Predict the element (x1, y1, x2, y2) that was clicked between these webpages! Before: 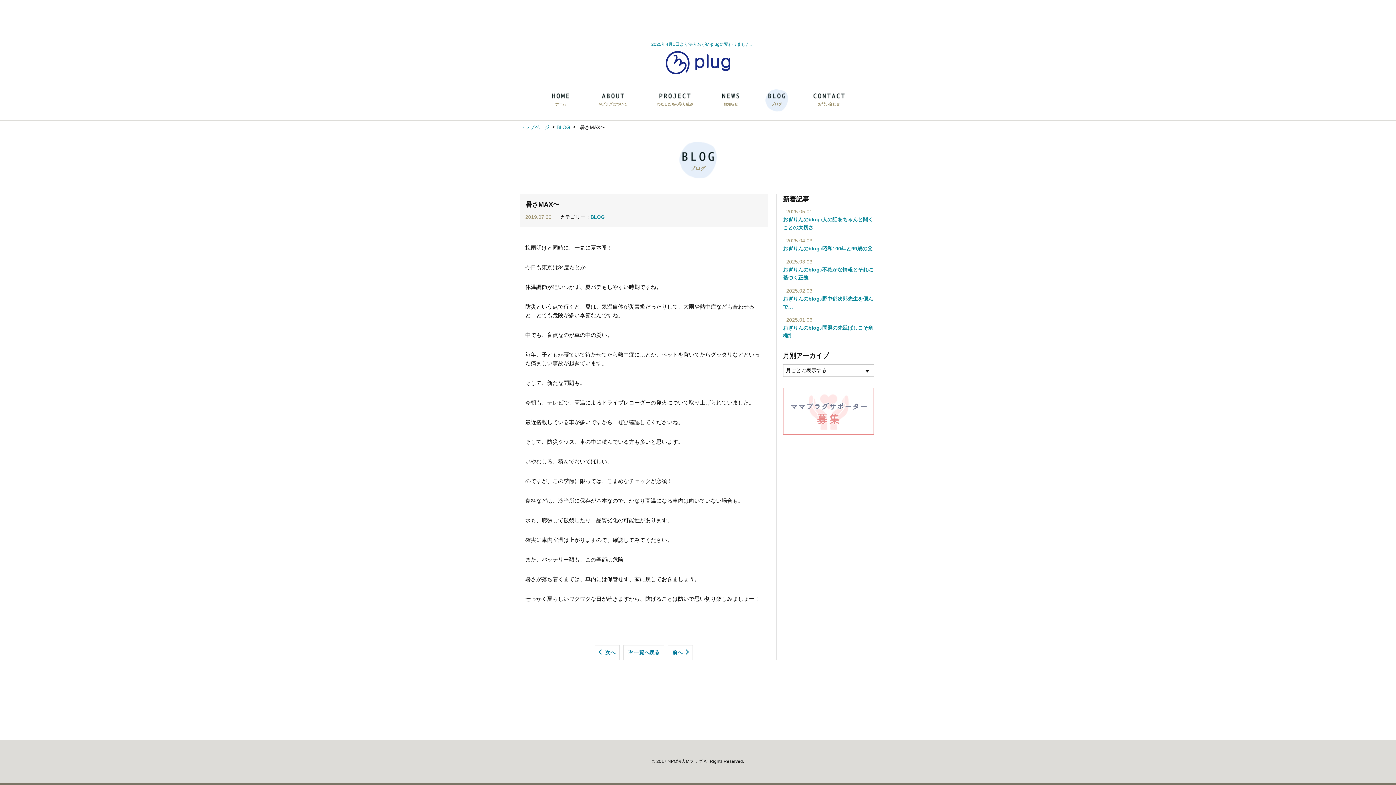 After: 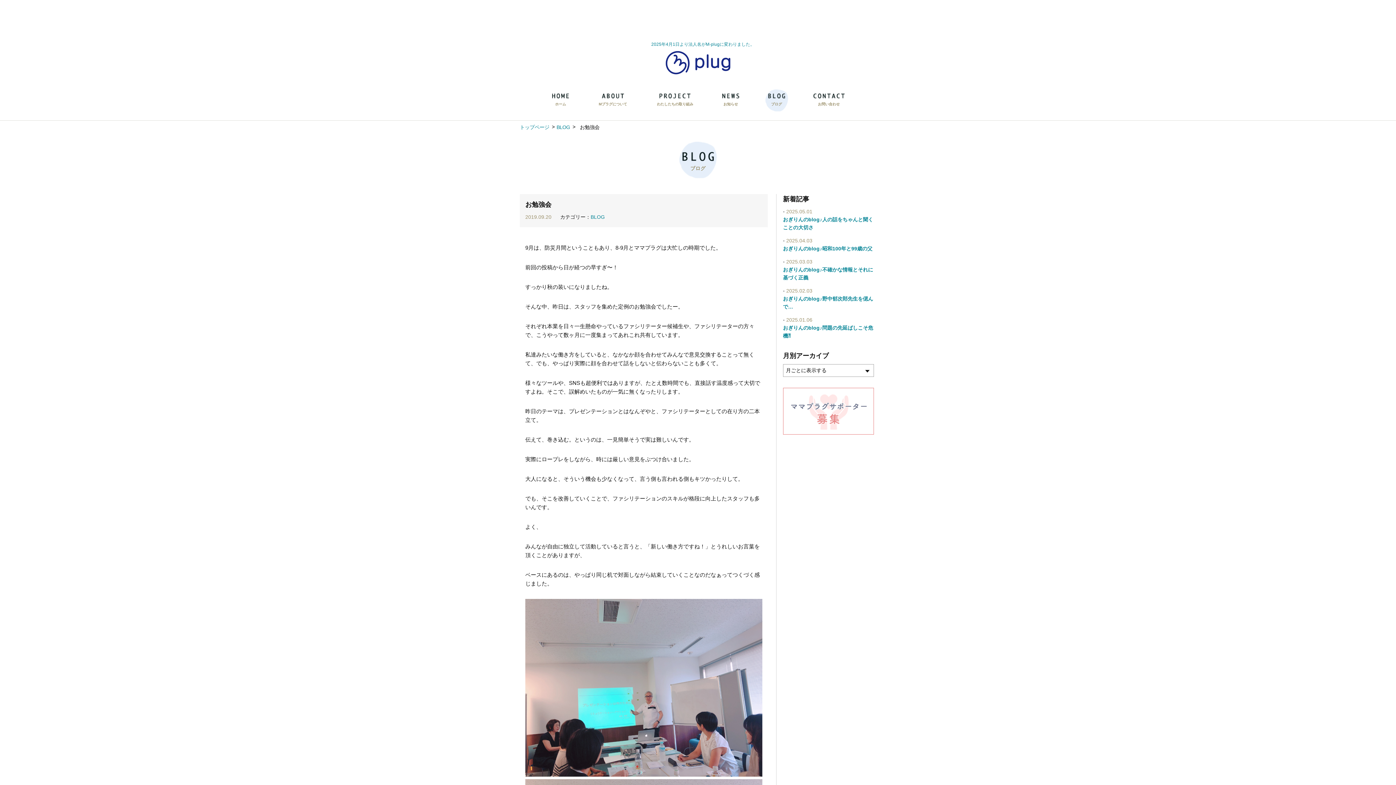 Action: label: 次へ bbox: (594, 645, 620, 660)